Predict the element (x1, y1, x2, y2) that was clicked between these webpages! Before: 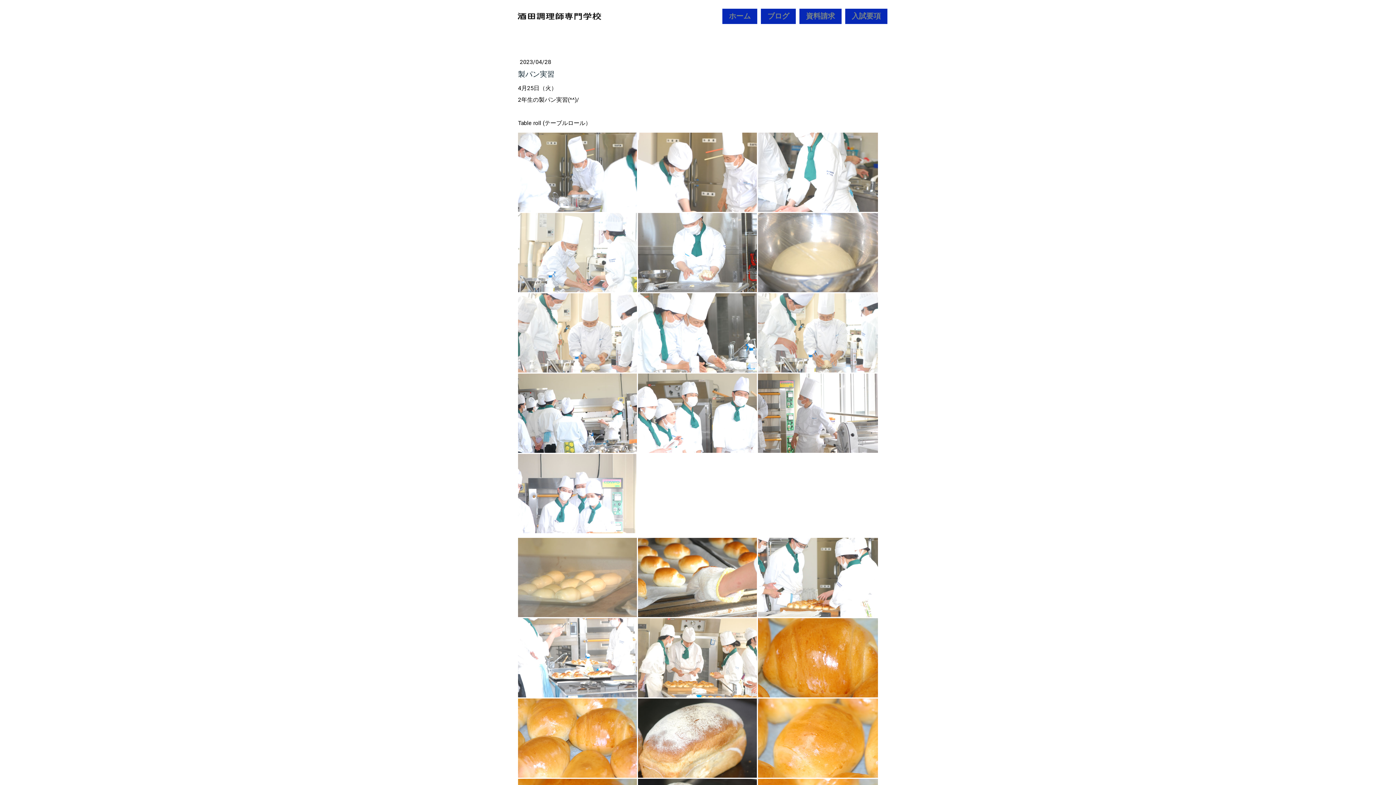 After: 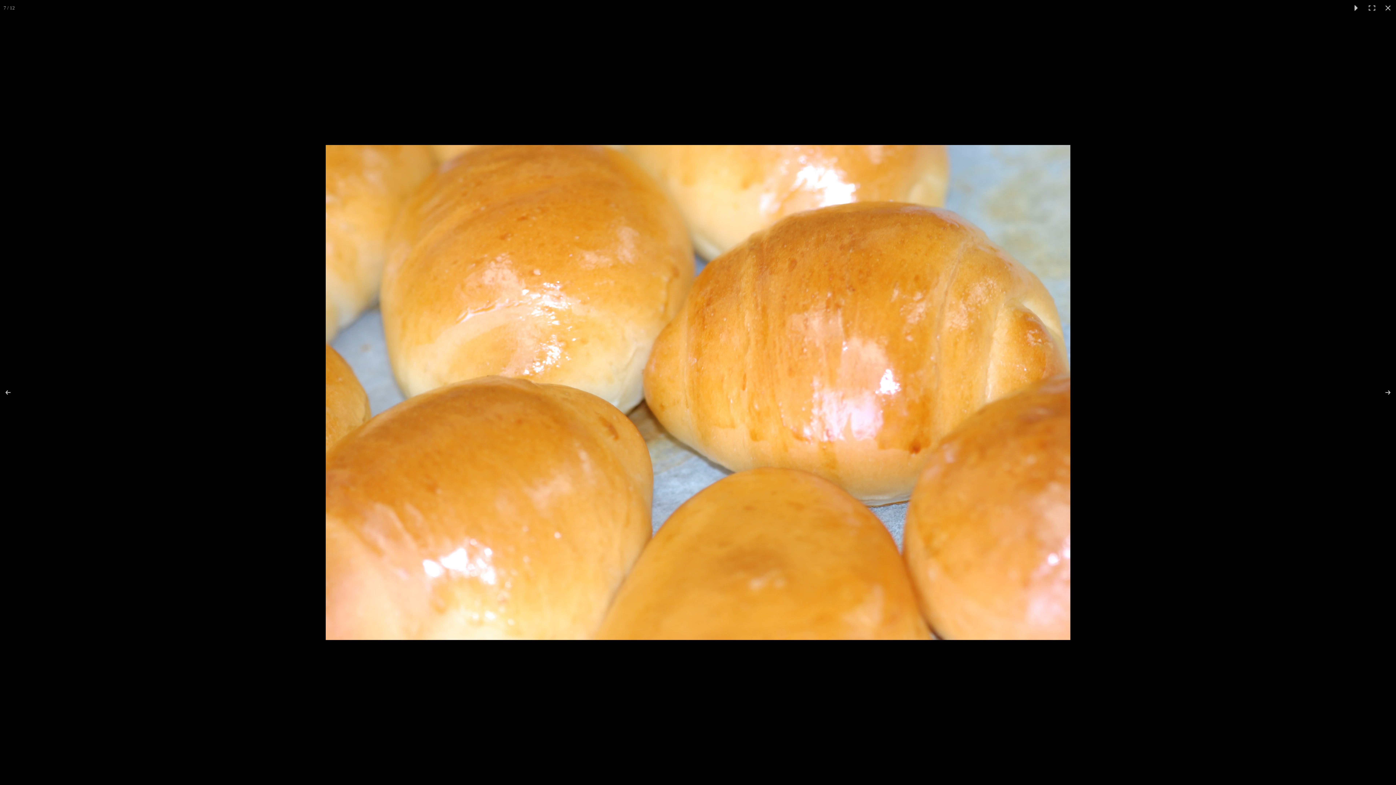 Action: bbox: (518, 698, 638, 778)